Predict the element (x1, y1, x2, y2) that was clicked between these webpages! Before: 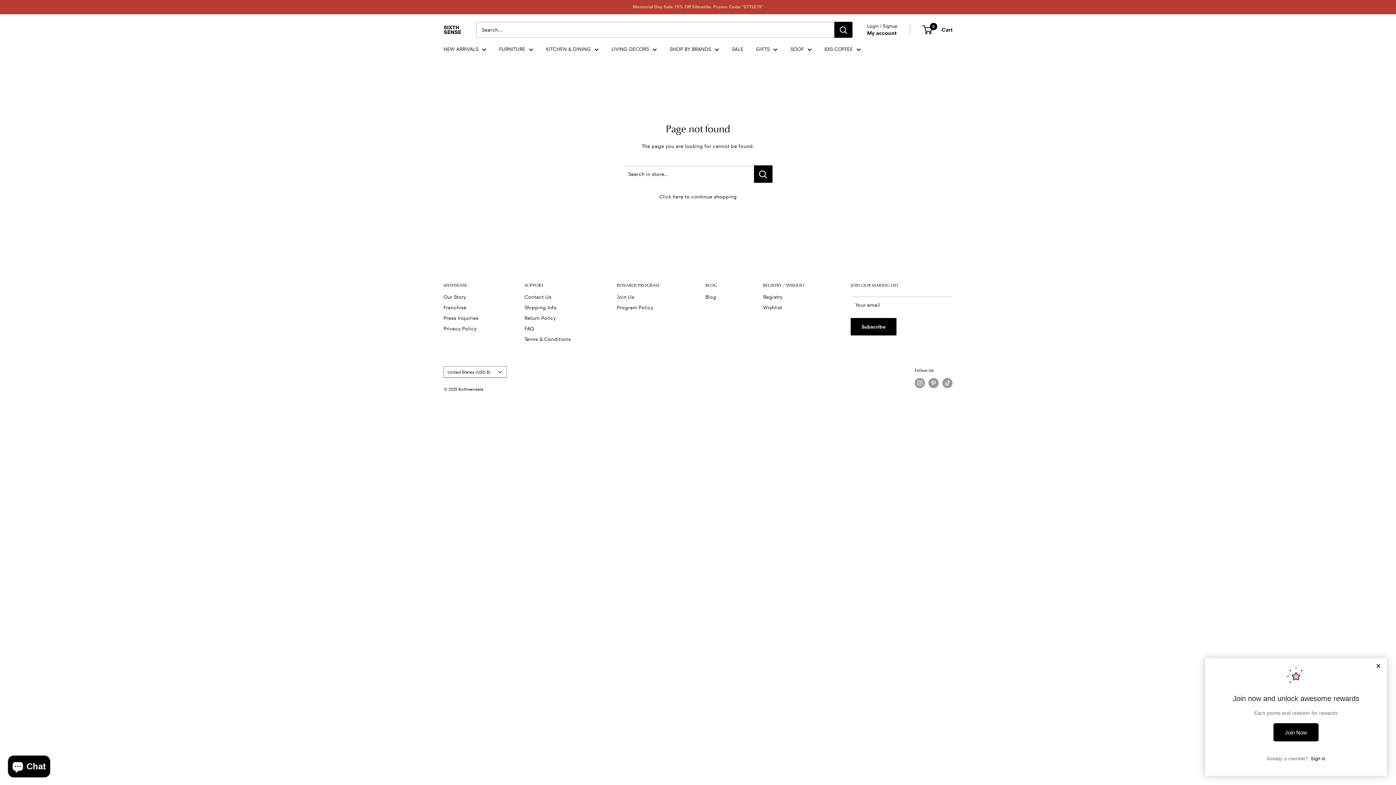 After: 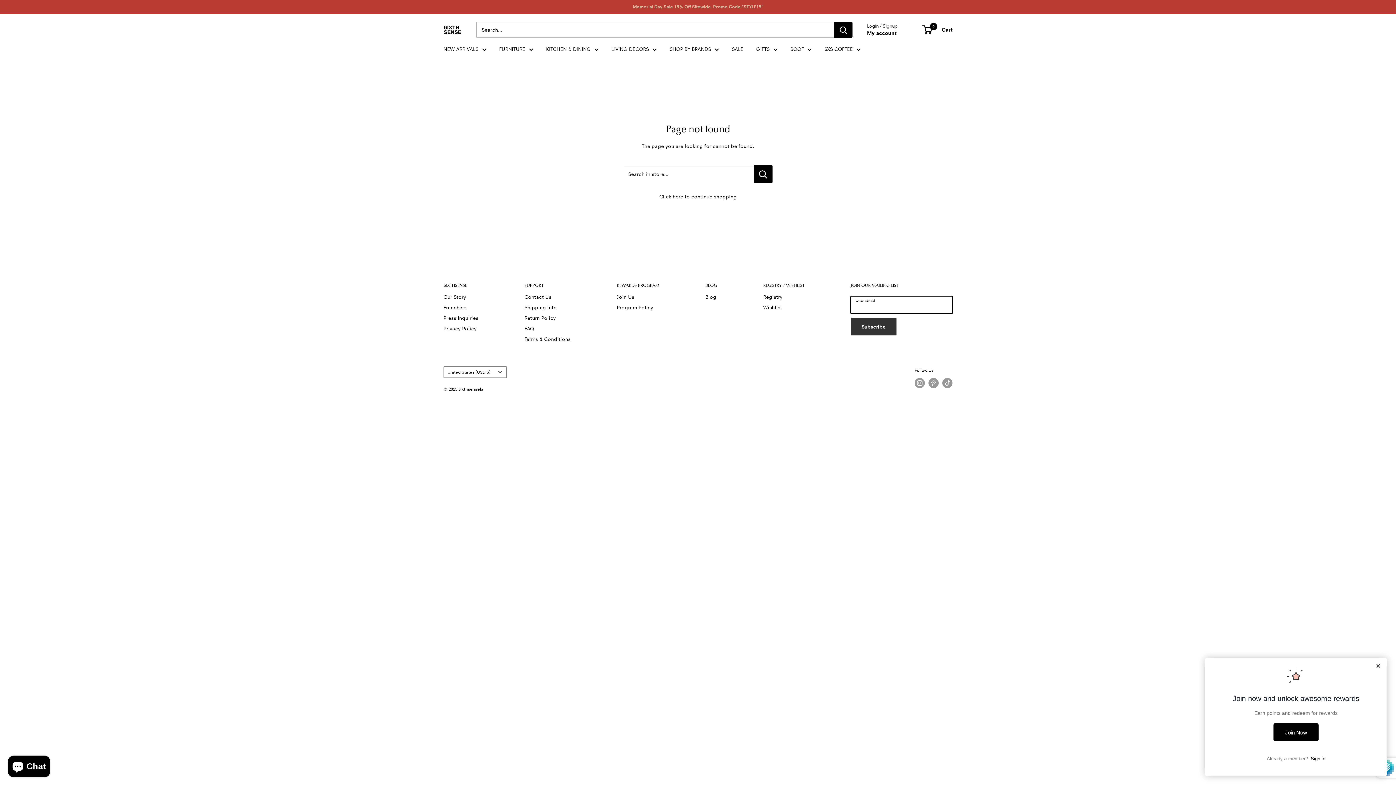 Action: label: Subscribe bbox: (850, 318, 896, 335)